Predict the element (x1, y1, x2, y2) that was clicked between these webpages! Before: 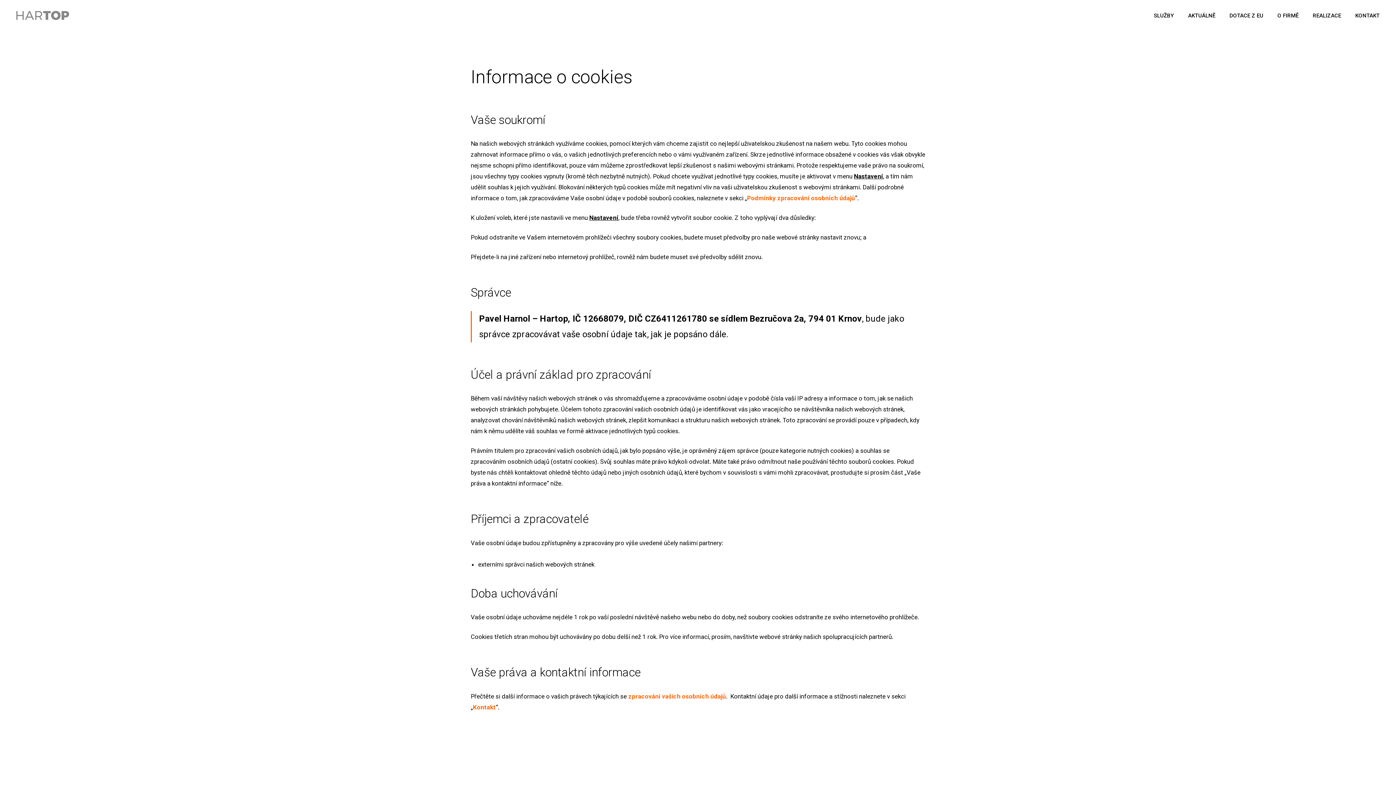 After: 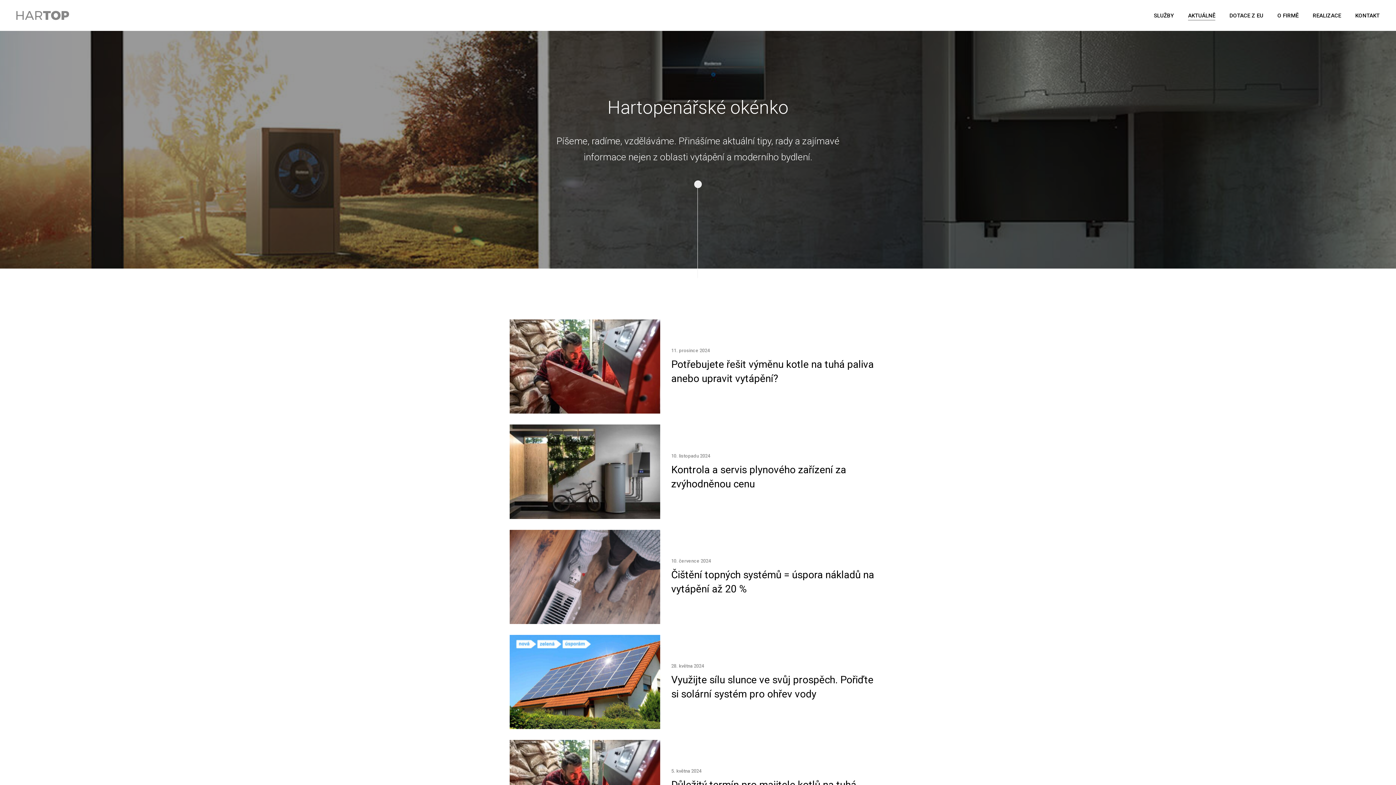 Action: label: AKTUÁLNĚ bbox: (1188, 11, 1215, 19)